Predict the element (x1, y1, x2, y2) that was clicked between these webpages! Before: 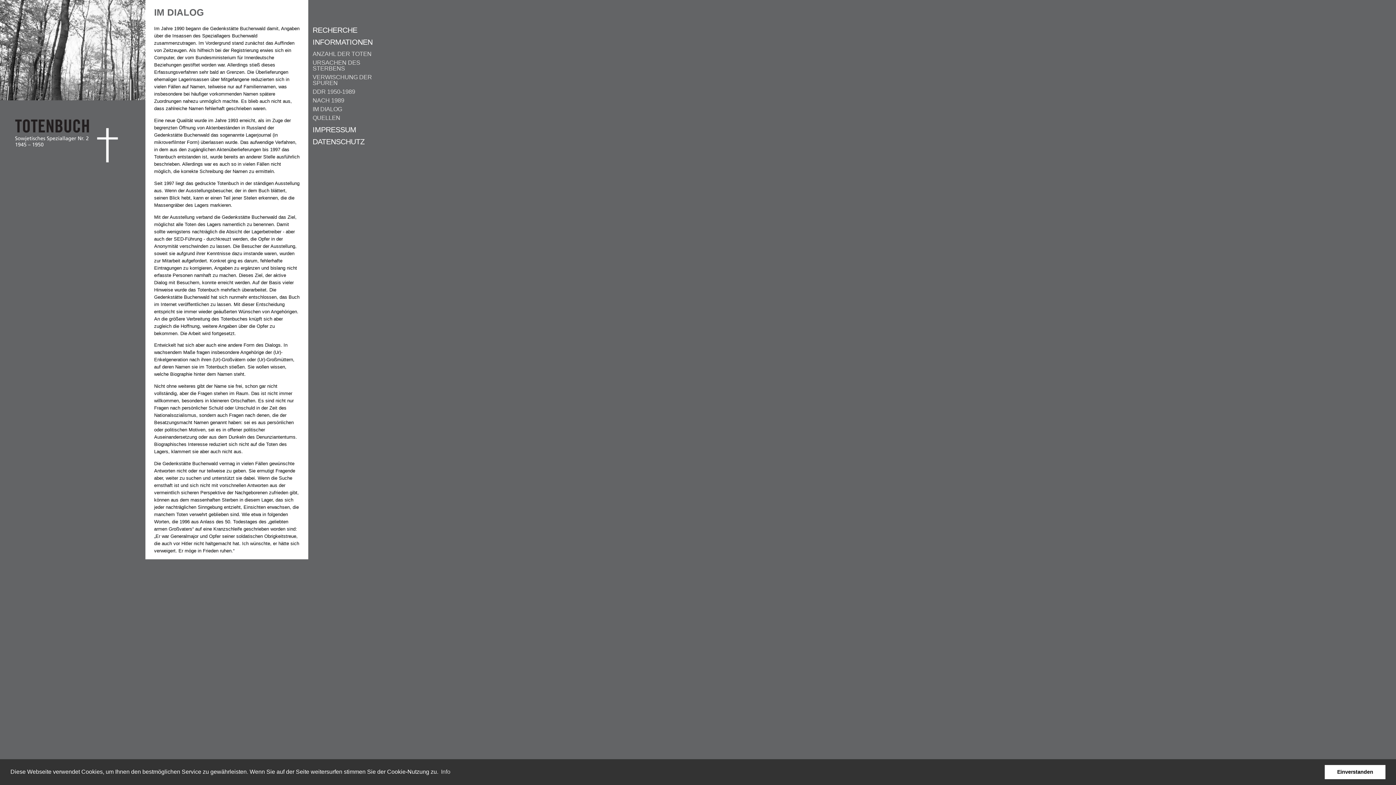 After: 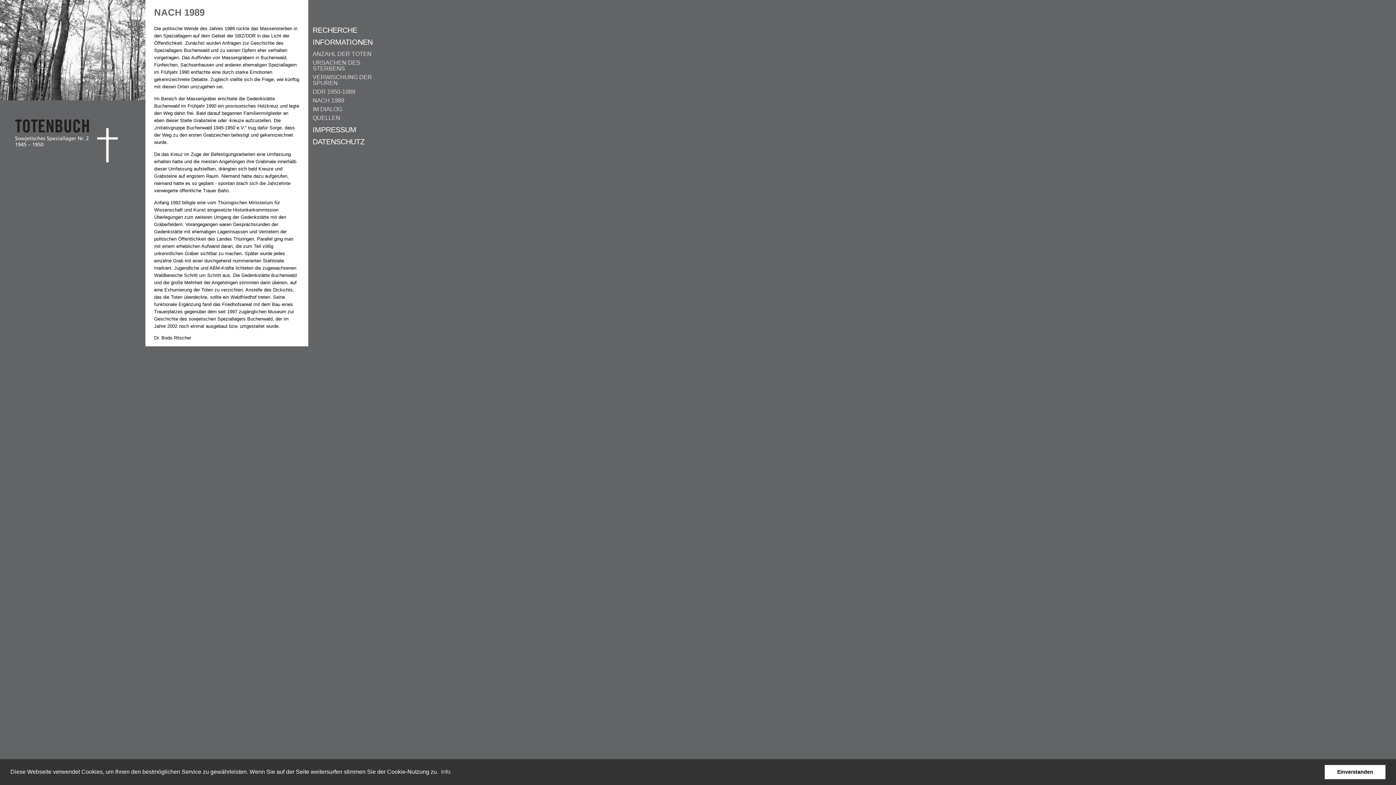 Action: bbox: (312, 97, 381, 103) label: NACH 1989